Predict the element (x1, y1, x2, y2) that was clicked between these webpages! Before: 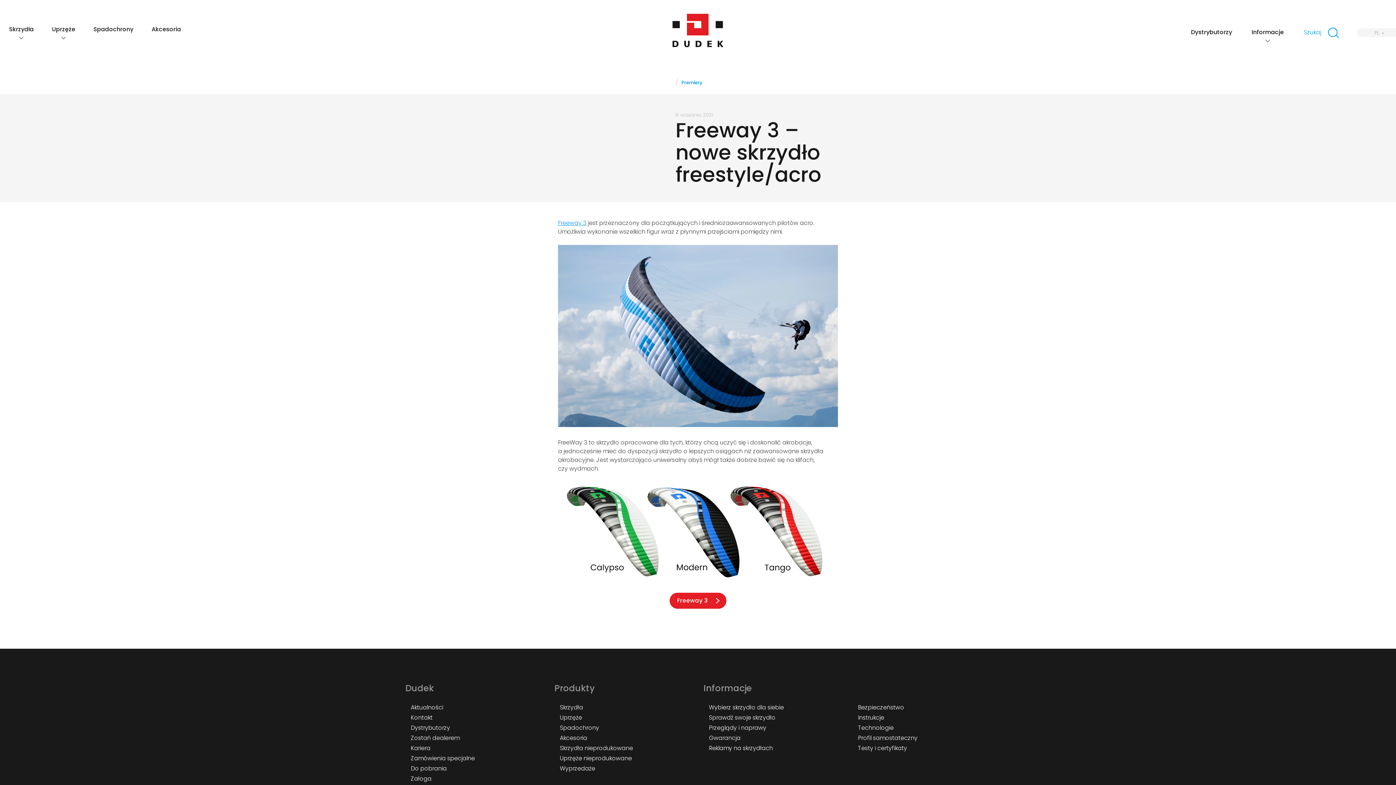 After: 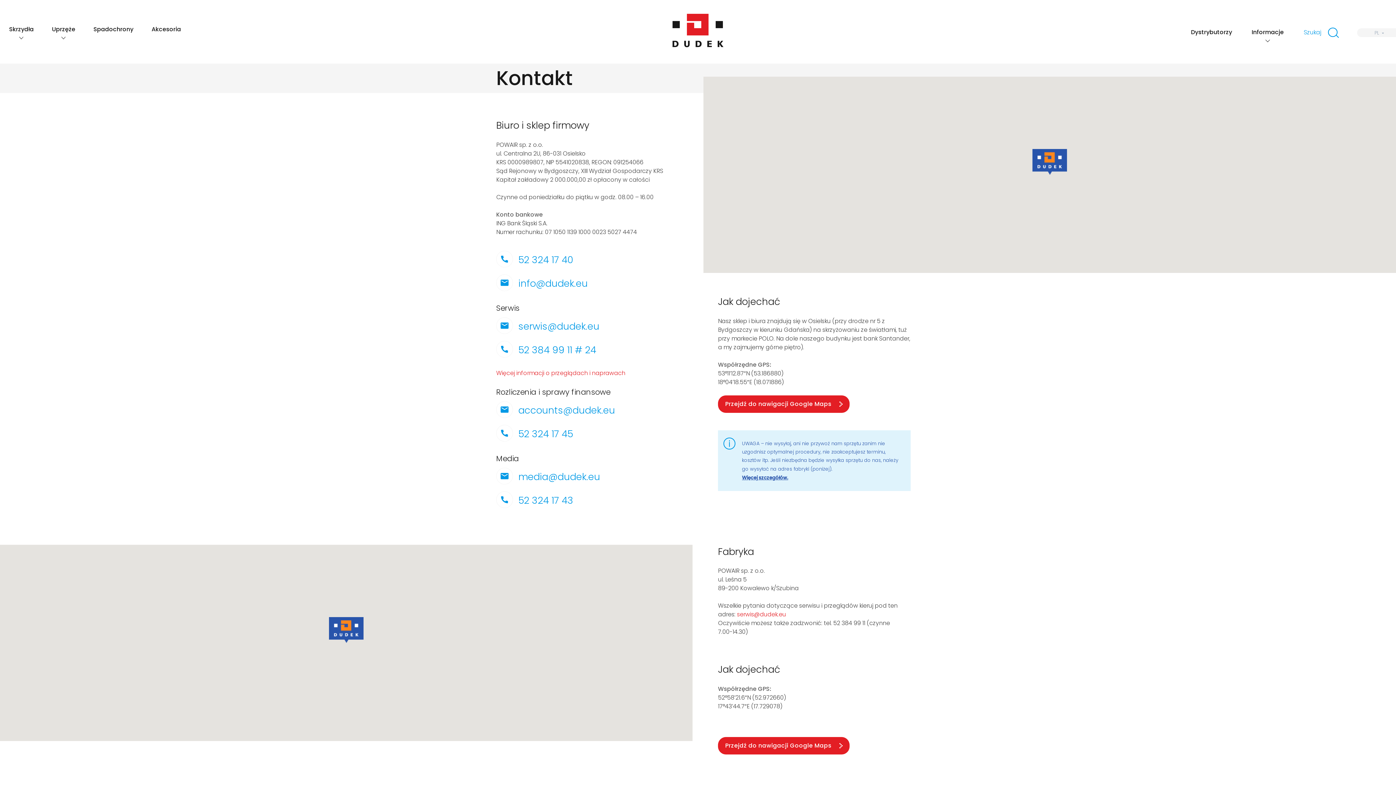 Action: label: Kontakt bbox: (410, 713, 432, 723)